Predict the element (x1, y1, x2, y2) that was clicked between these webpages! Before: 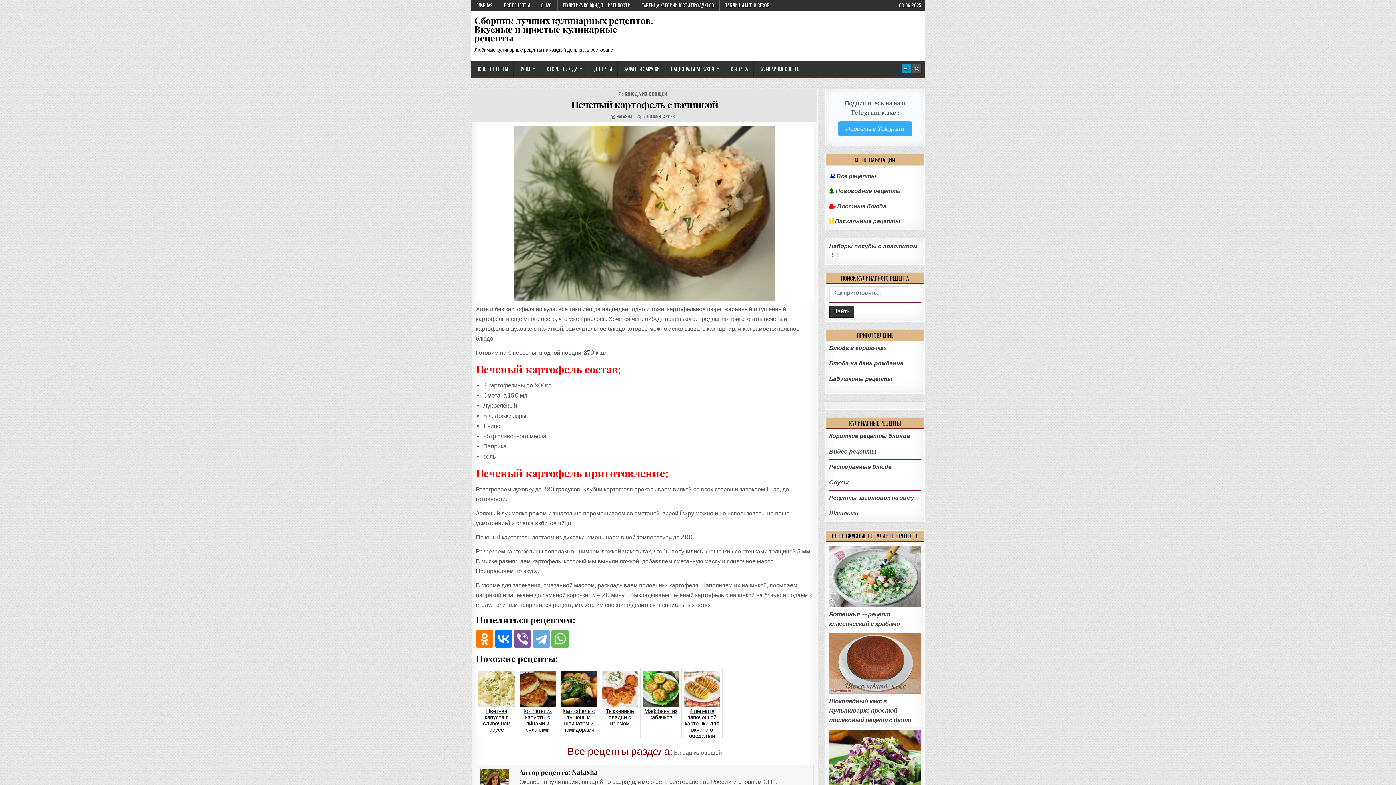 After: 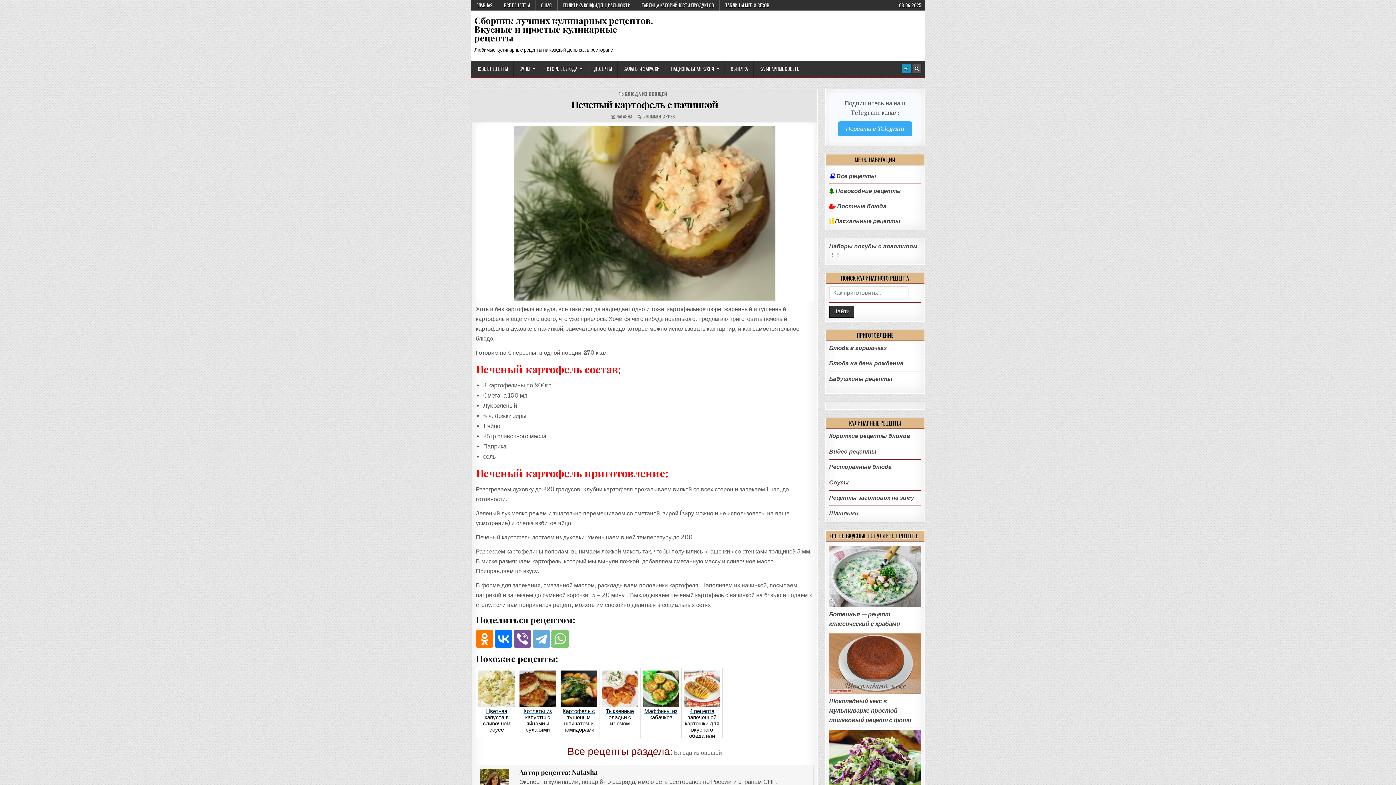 Action: bbox: (551, 630, 569, 648)